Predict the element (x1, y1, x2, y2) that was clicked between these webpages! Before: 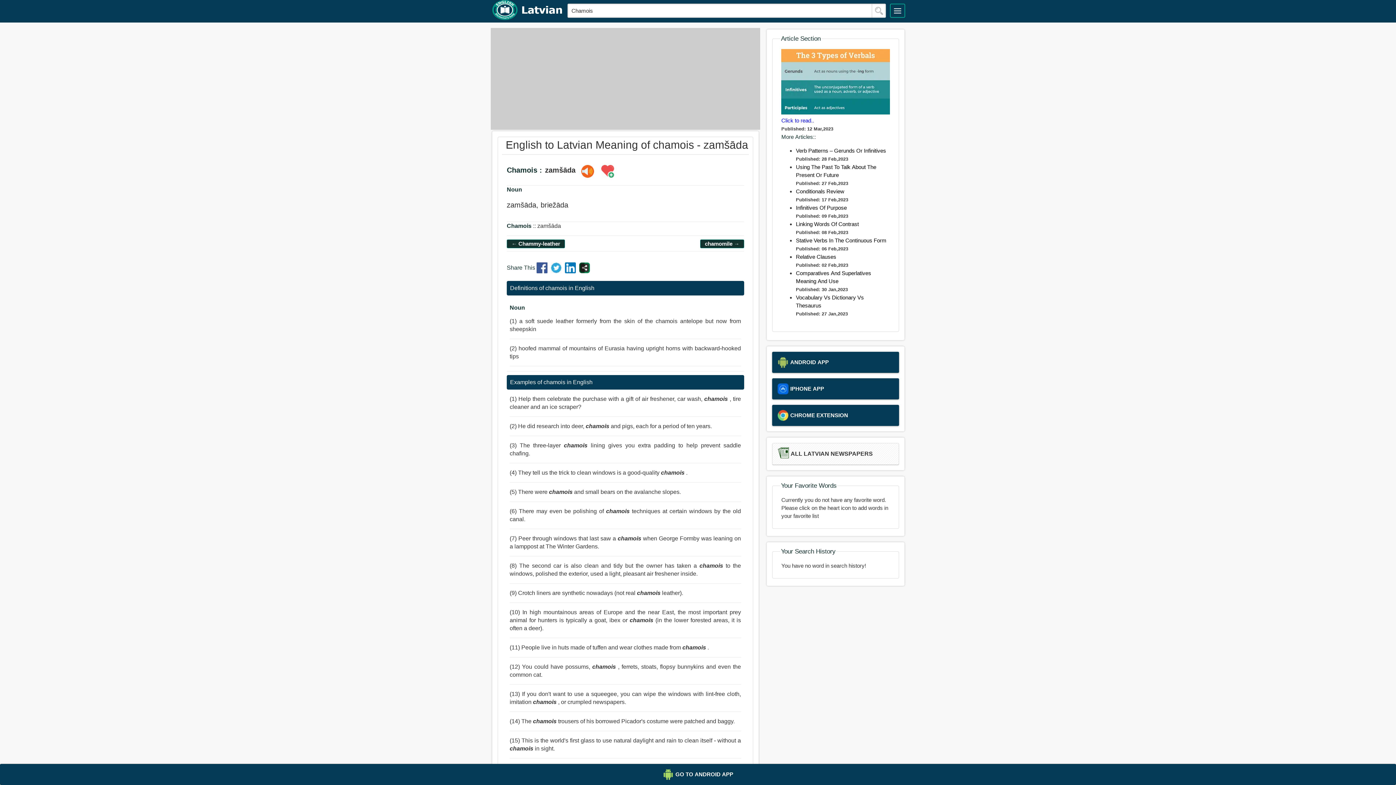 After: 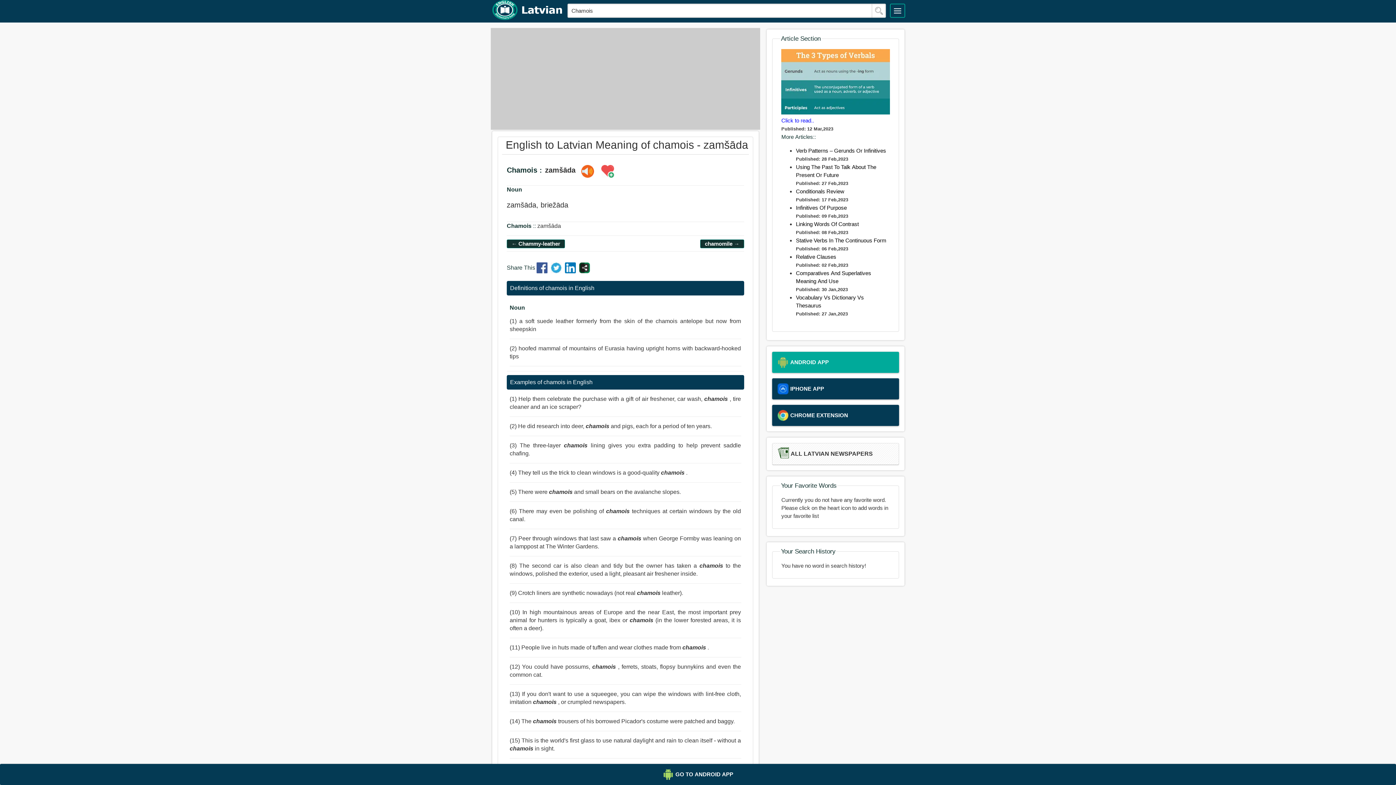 Action: bbox: (772, 352, 899, 373) label: ANDROID APP